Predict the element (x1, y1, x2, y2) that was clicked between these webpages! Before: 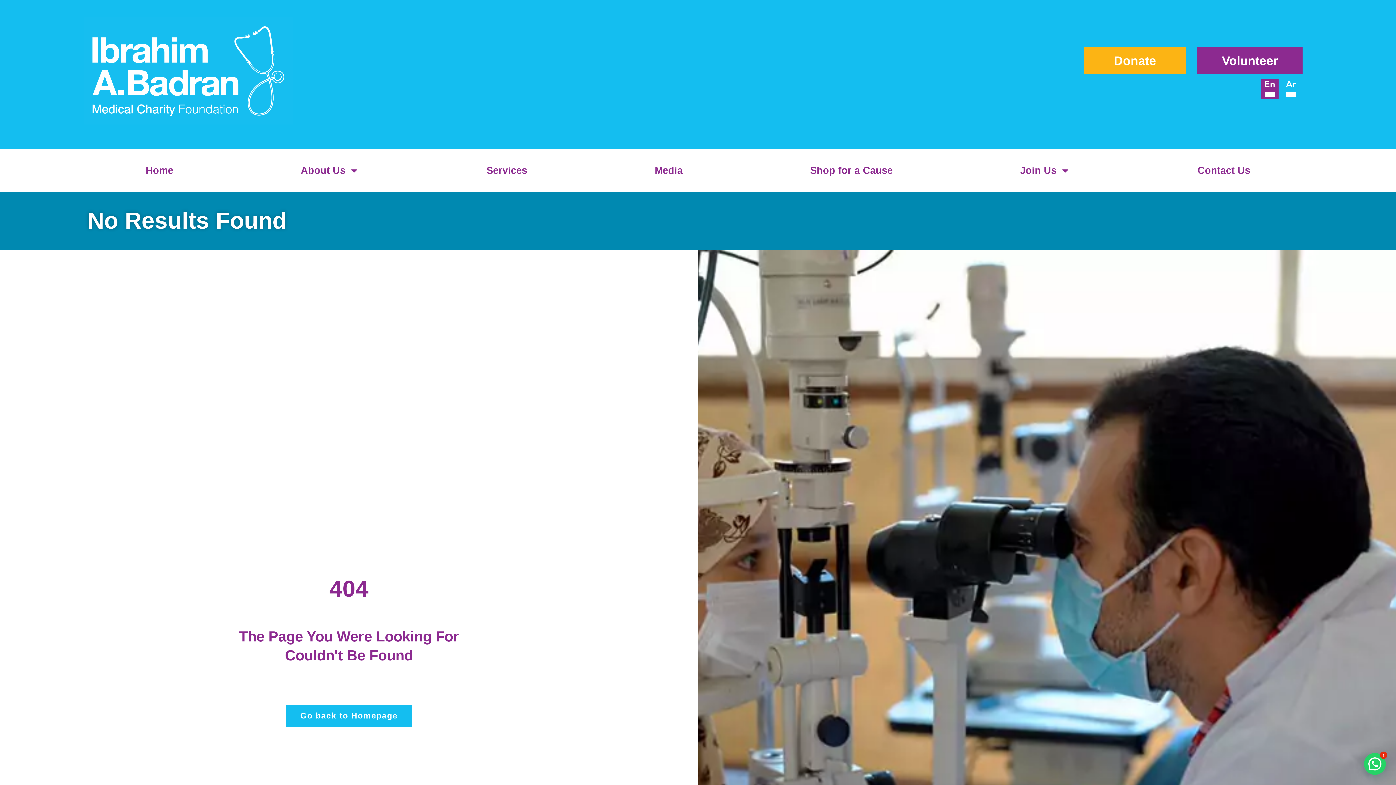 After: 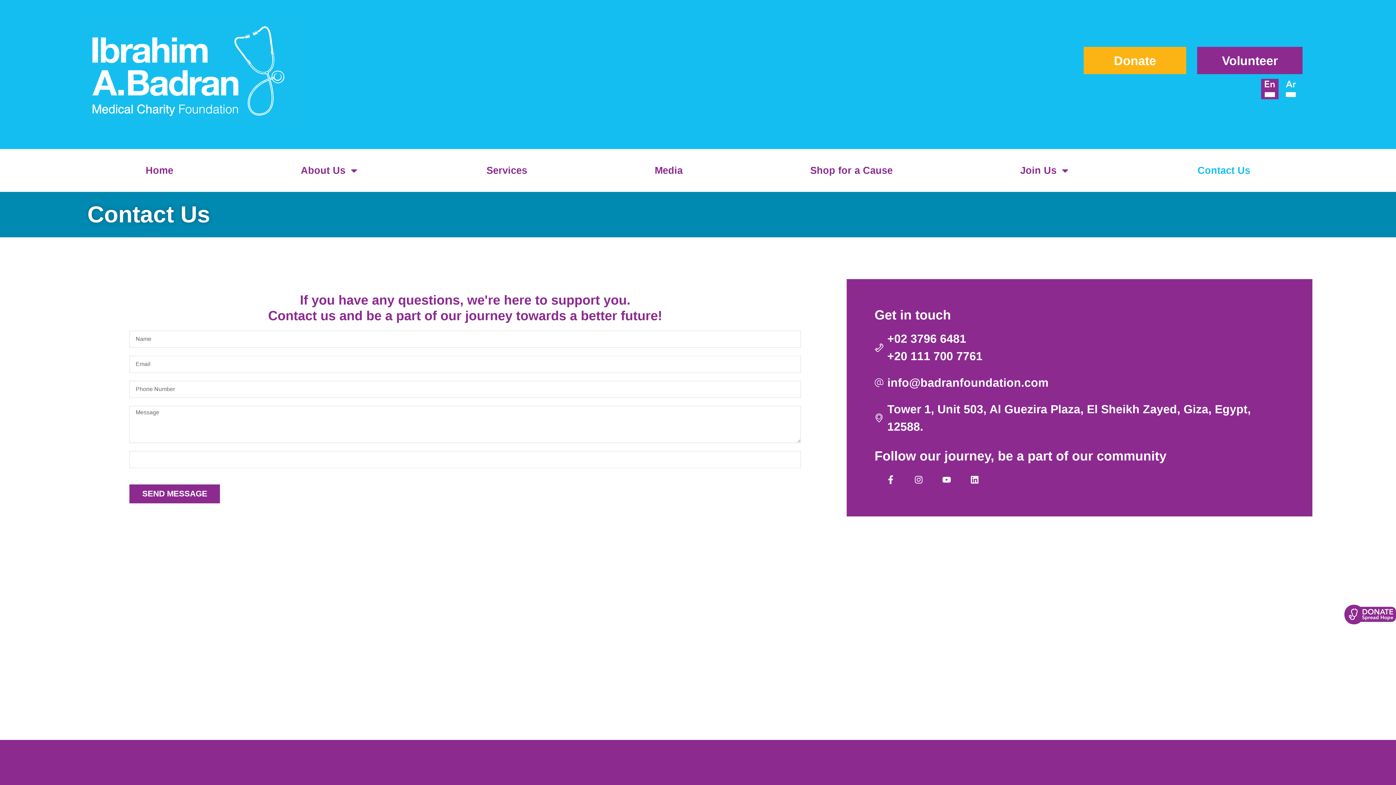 Action: bbox: (1135, 156, 1312, 185) label: Contact Us